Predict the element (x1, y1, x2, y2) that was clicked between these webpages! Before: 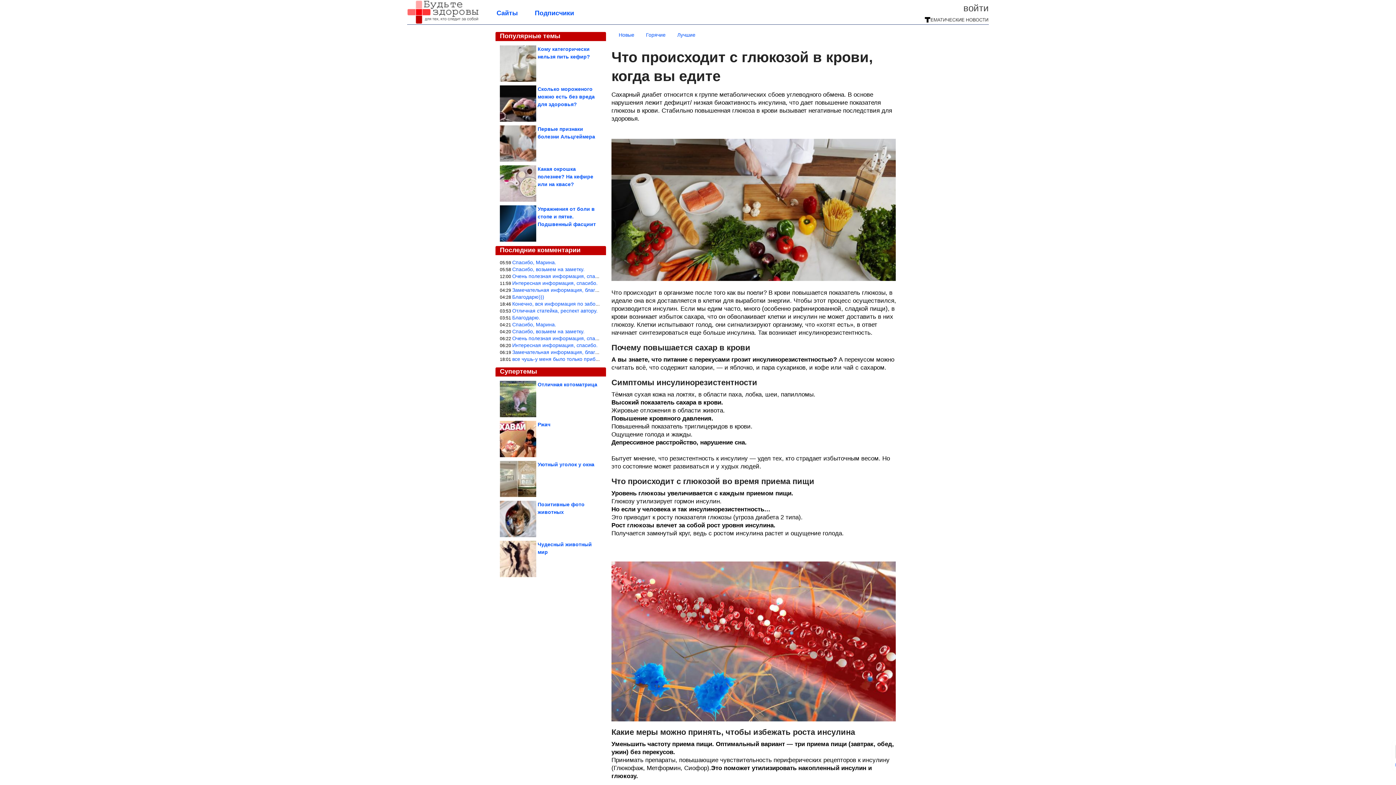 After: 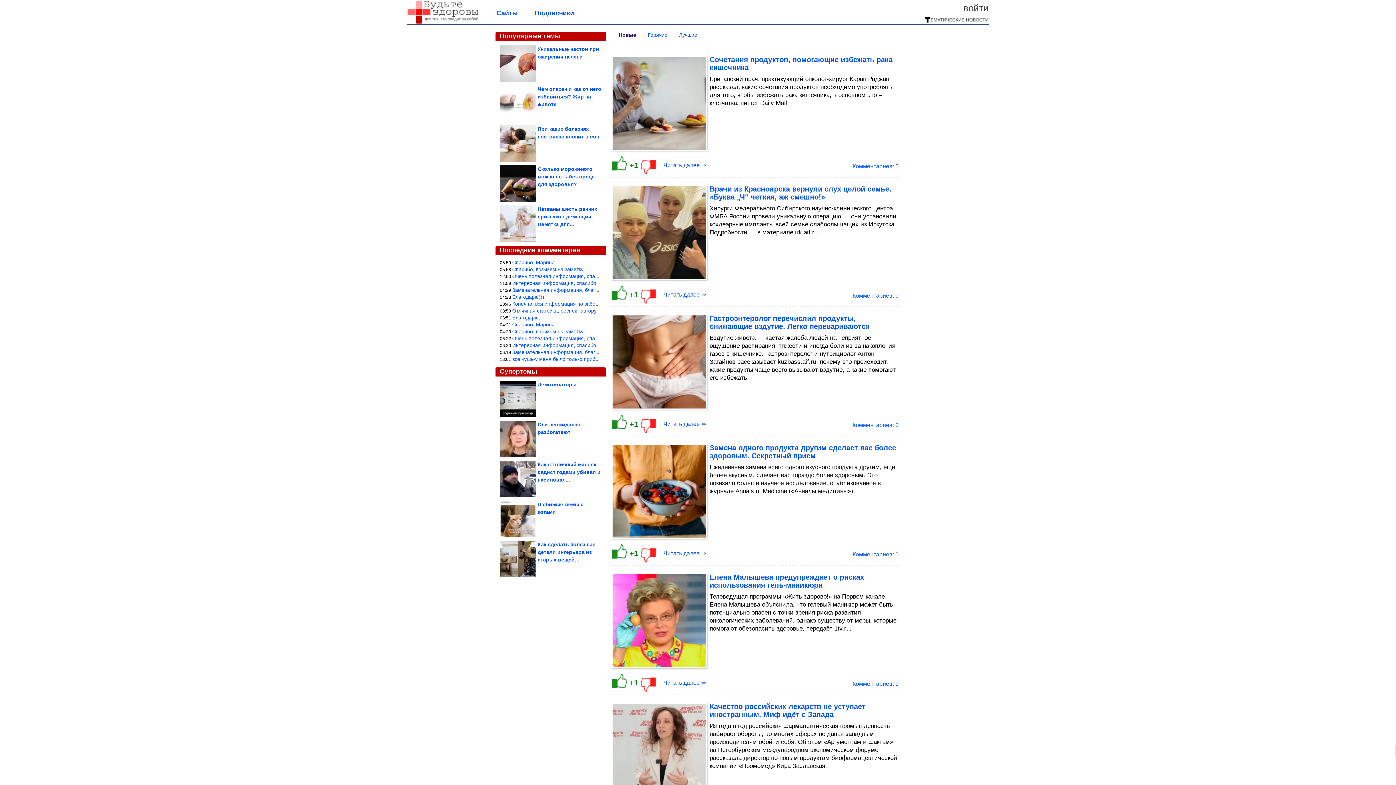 Action: bbox: (407, 20, 478, 25)